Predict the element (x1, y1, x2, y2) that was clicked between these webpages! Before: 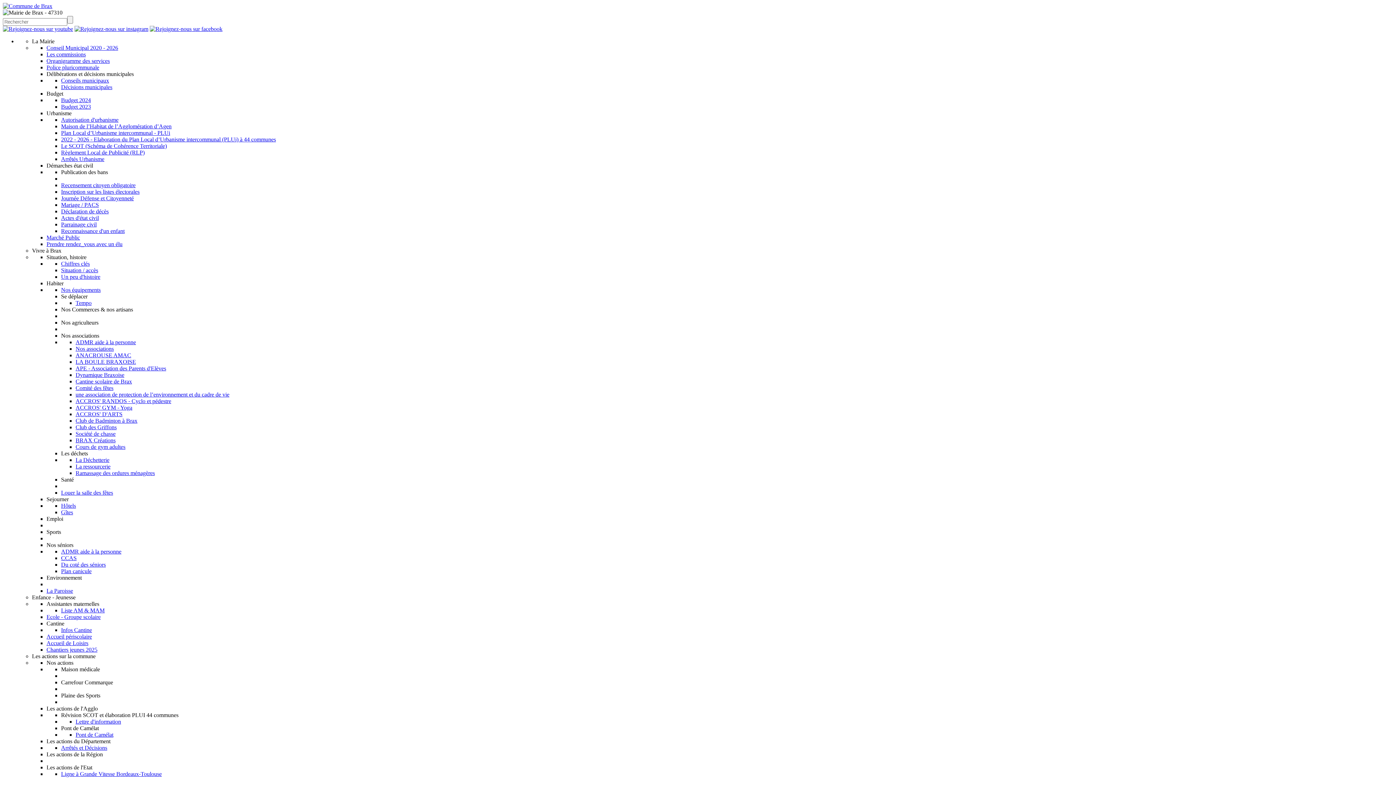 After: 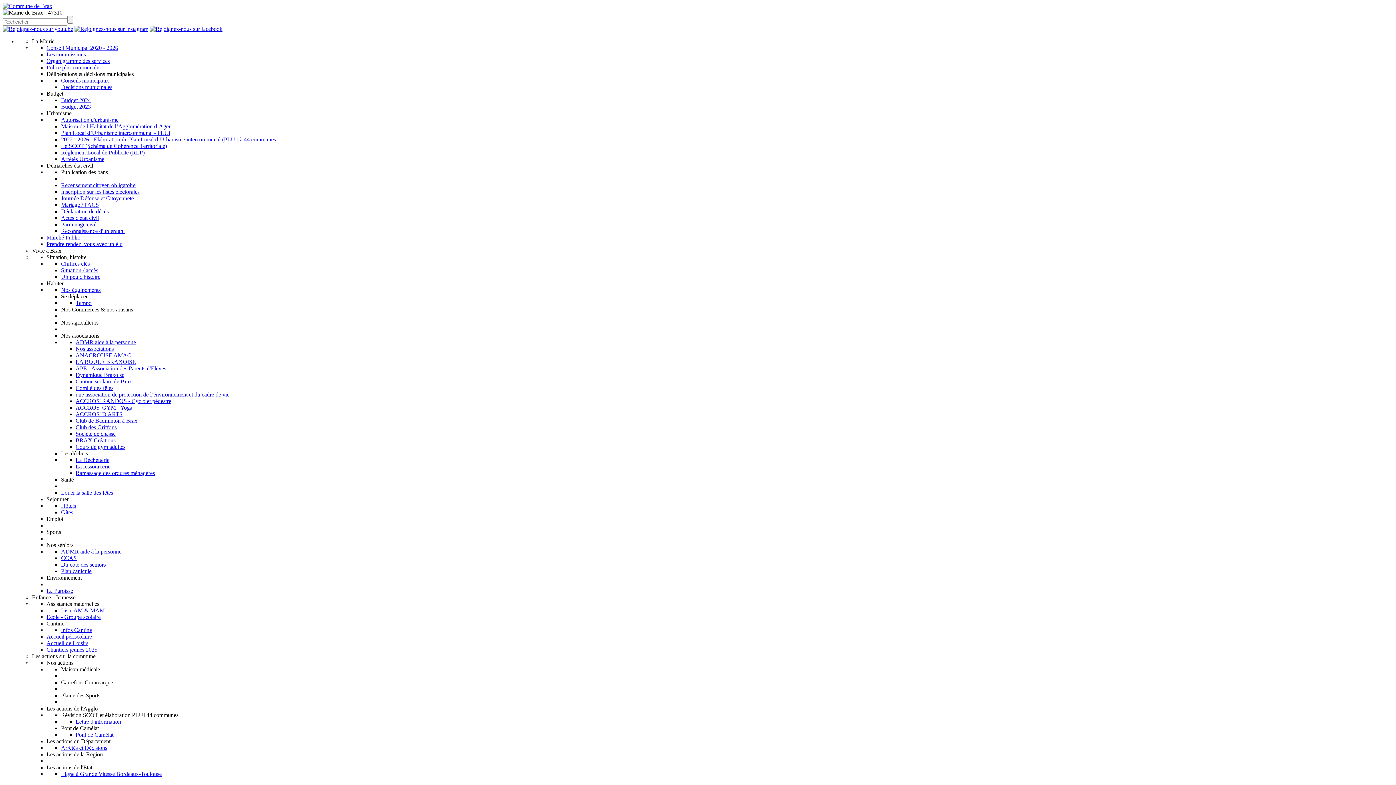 Action: bbox: (61, 627, 92, 633) label: Infos Cantine